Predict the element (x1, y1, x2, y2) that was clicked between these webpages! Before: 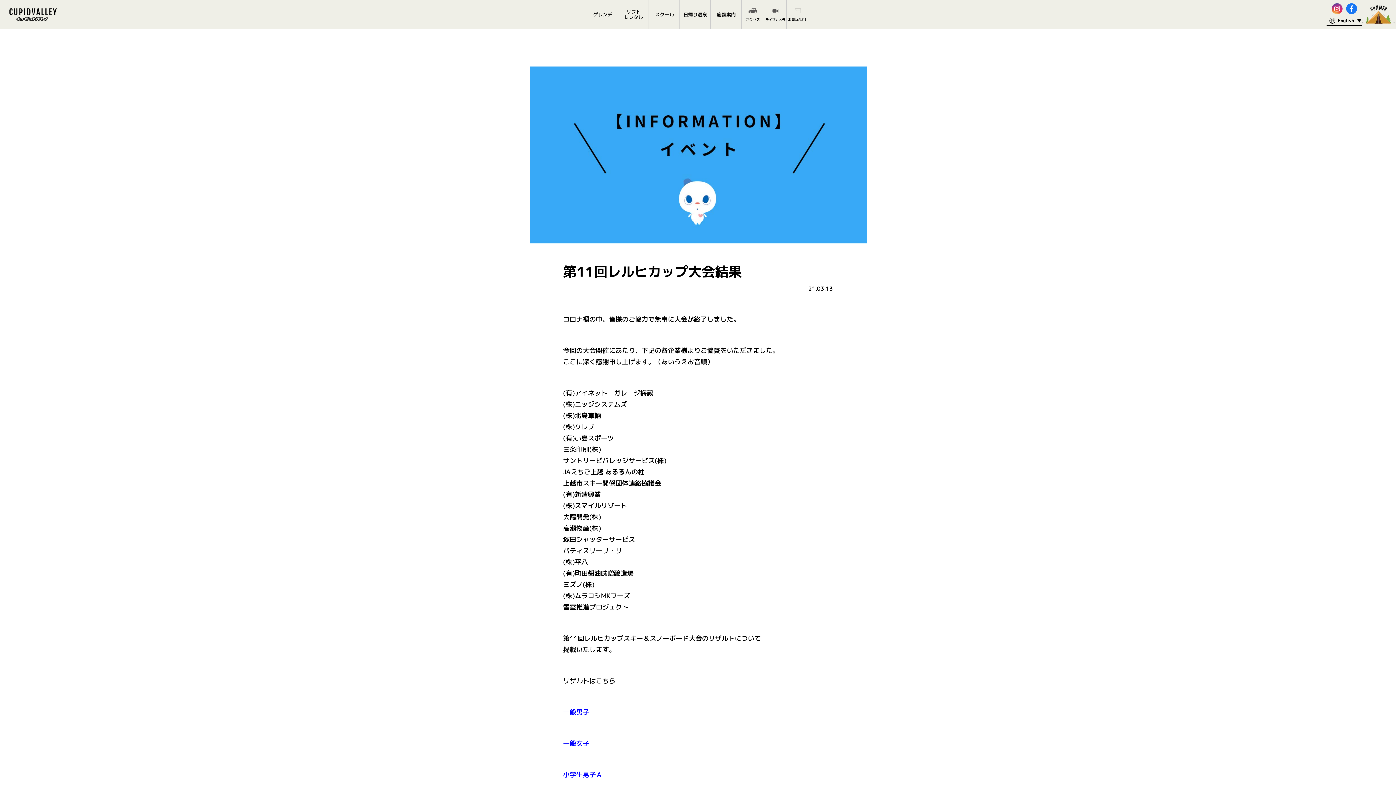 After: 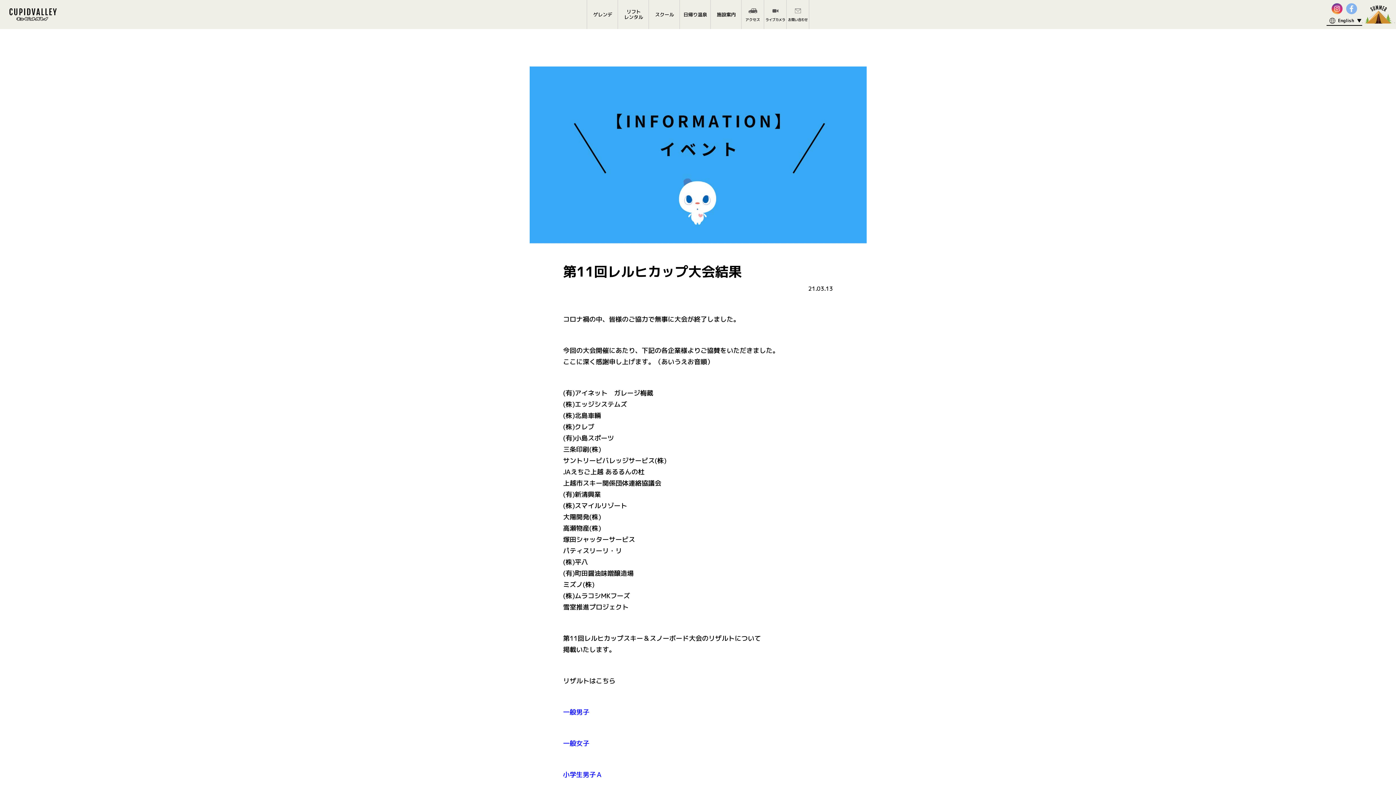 Action: bbox: (1346, 8, 1357, 14)